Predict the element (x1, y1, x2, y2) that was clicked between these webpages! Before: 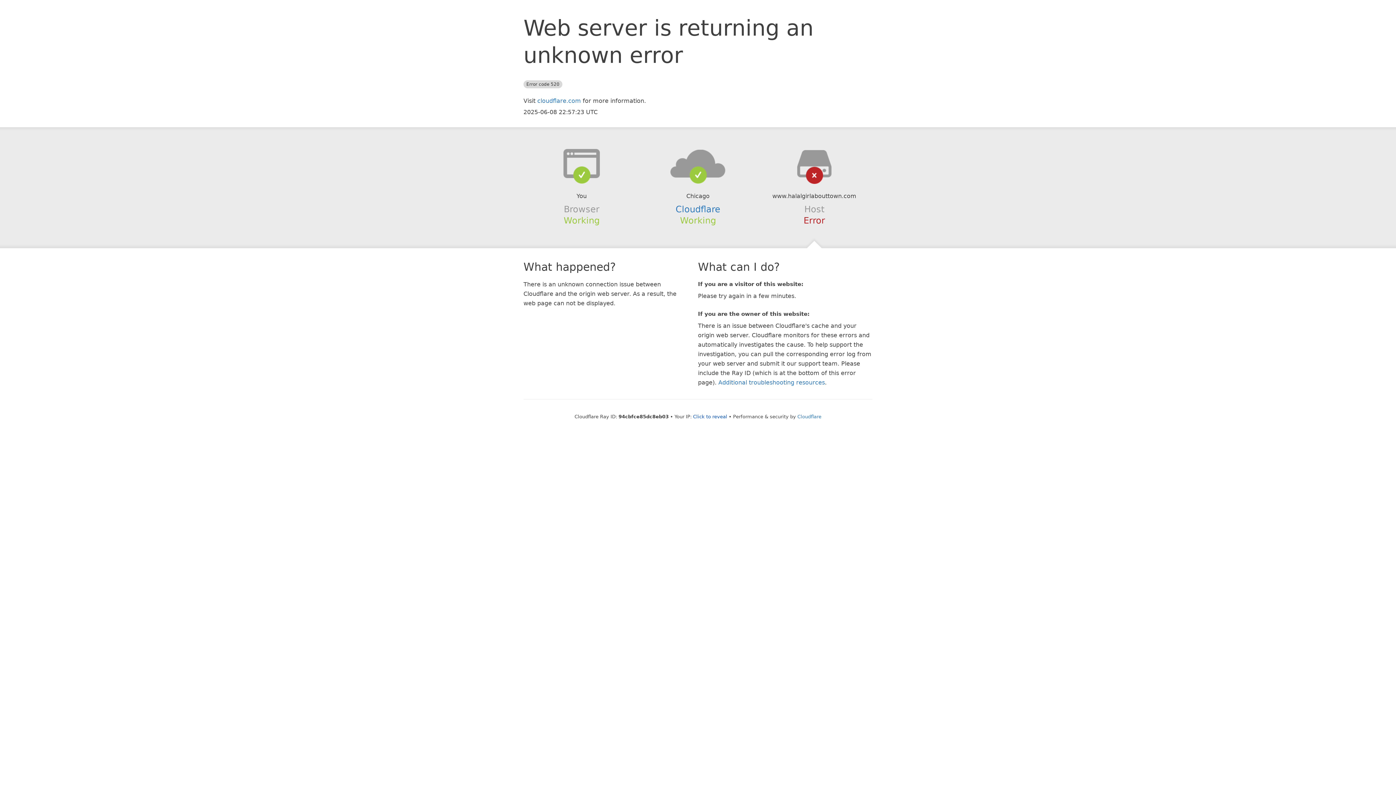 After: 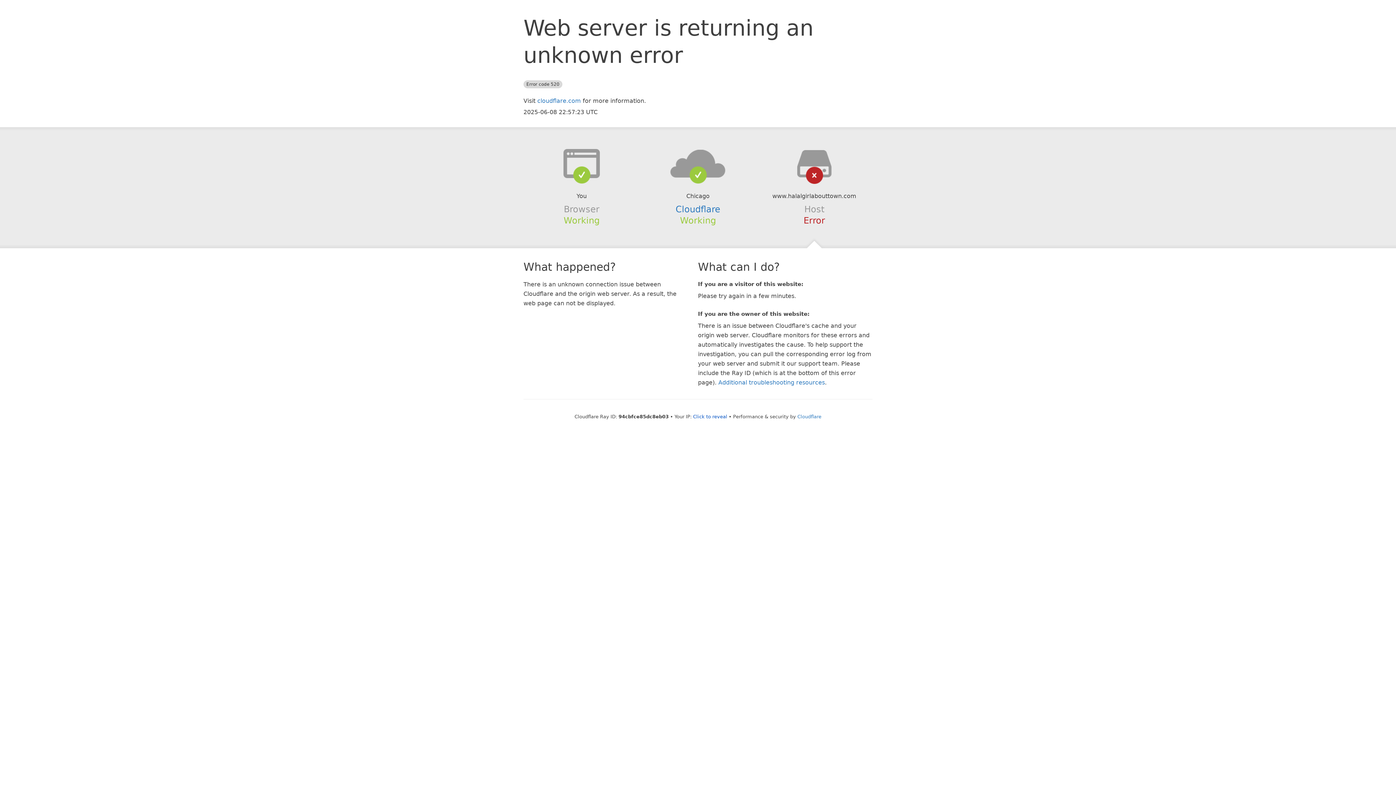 Action: bbox: (639, 148, 756, 178)